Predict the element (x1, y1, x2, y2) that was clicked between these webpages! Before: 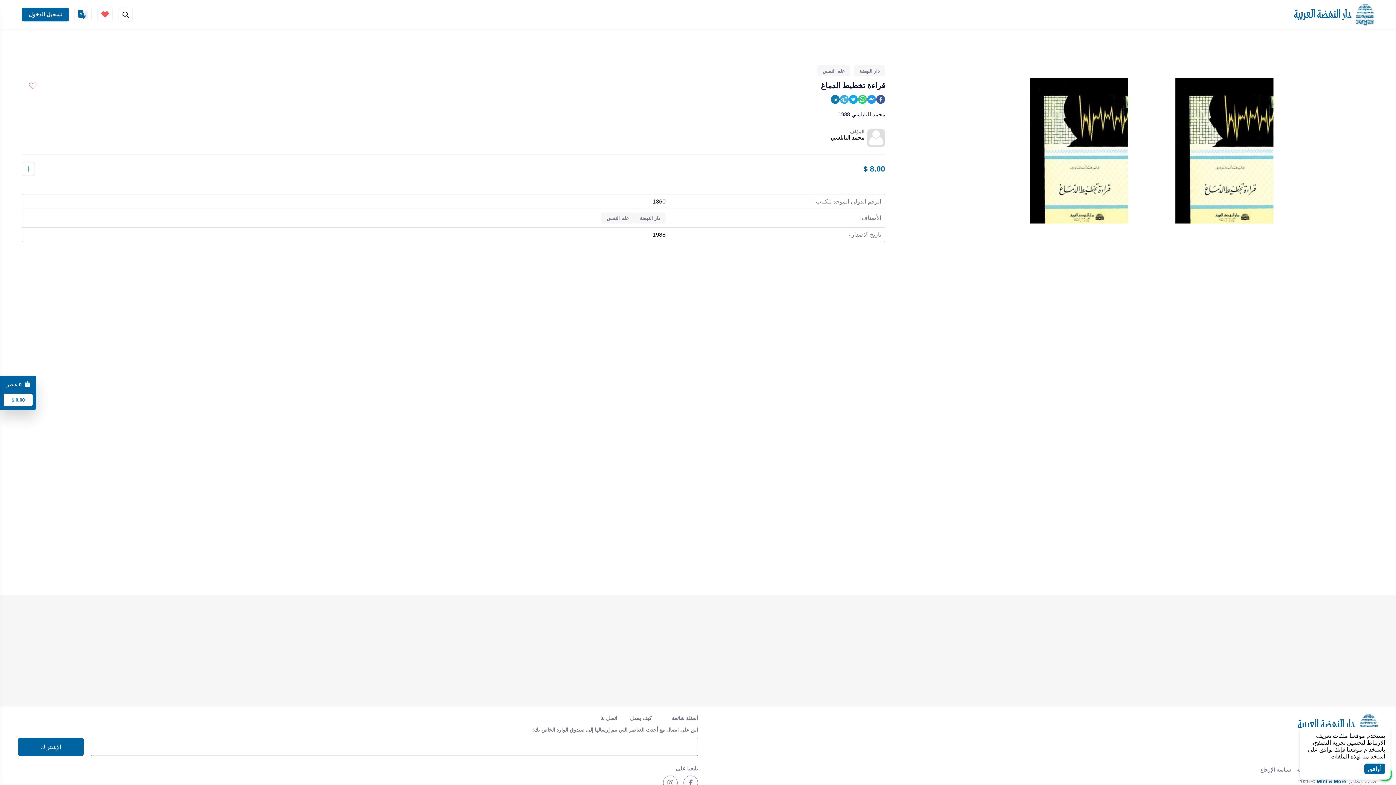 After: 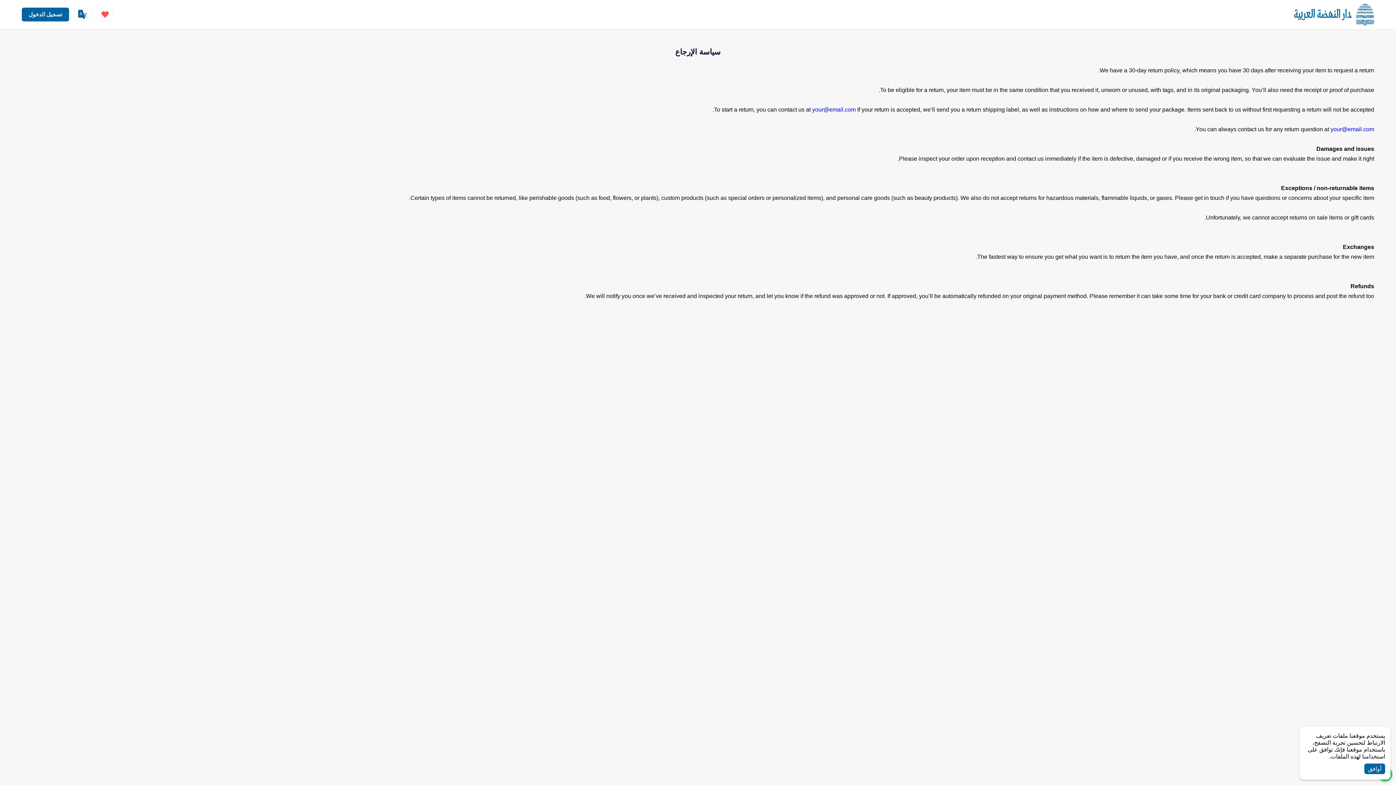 Action: label: سياسة الإرجاع bbox: (1260, 767, 1291, 773)